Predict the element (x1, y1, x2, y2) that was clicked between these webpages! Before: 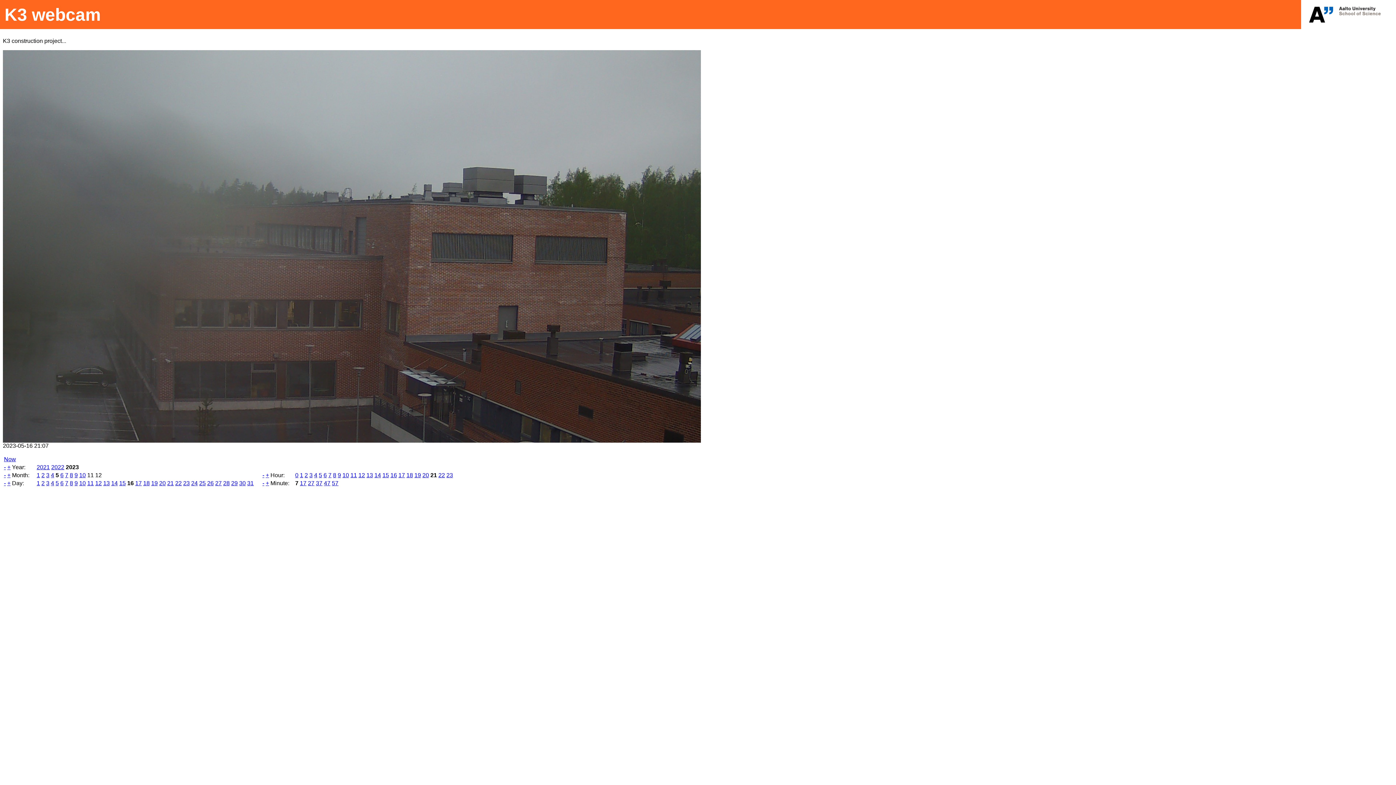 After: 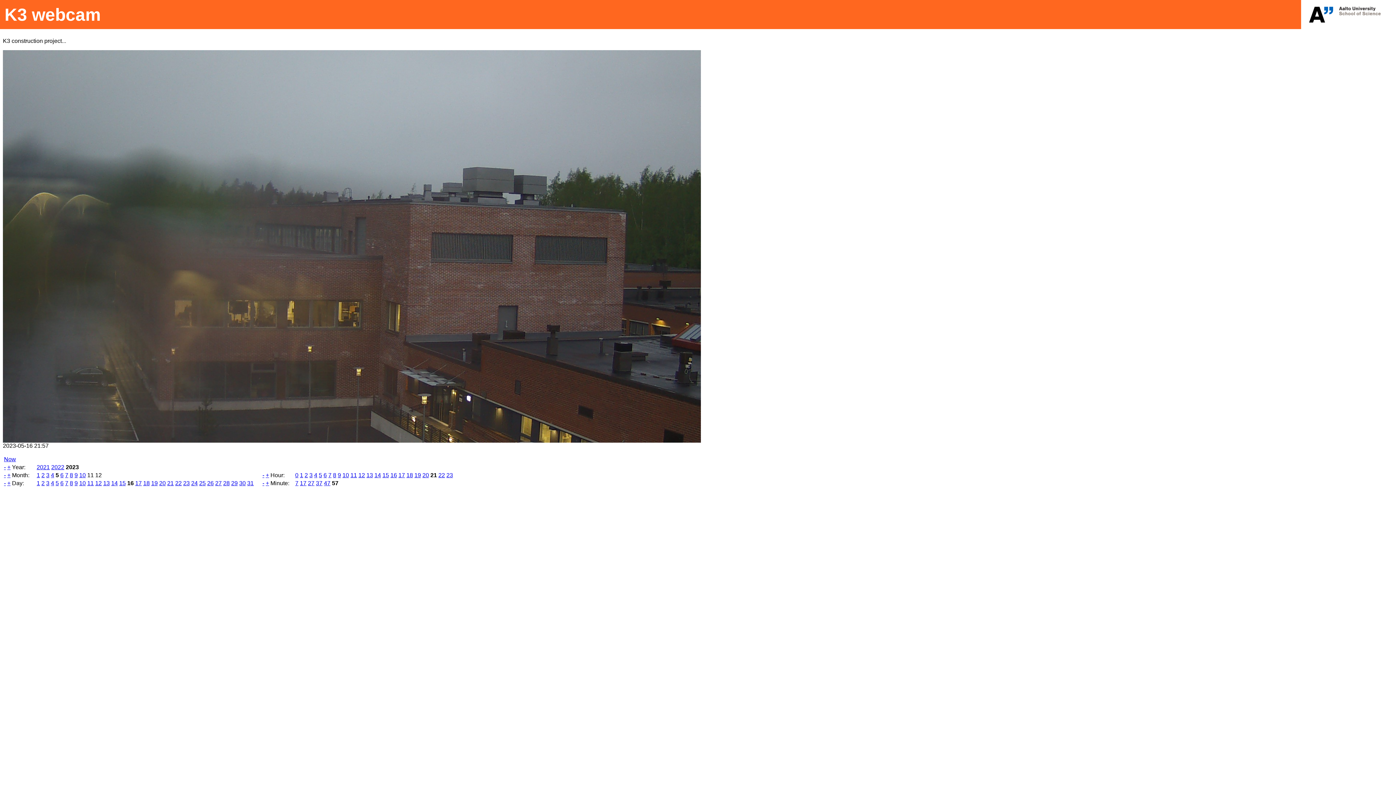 Action: bbox: (332, 480, 338, 486) label: 57